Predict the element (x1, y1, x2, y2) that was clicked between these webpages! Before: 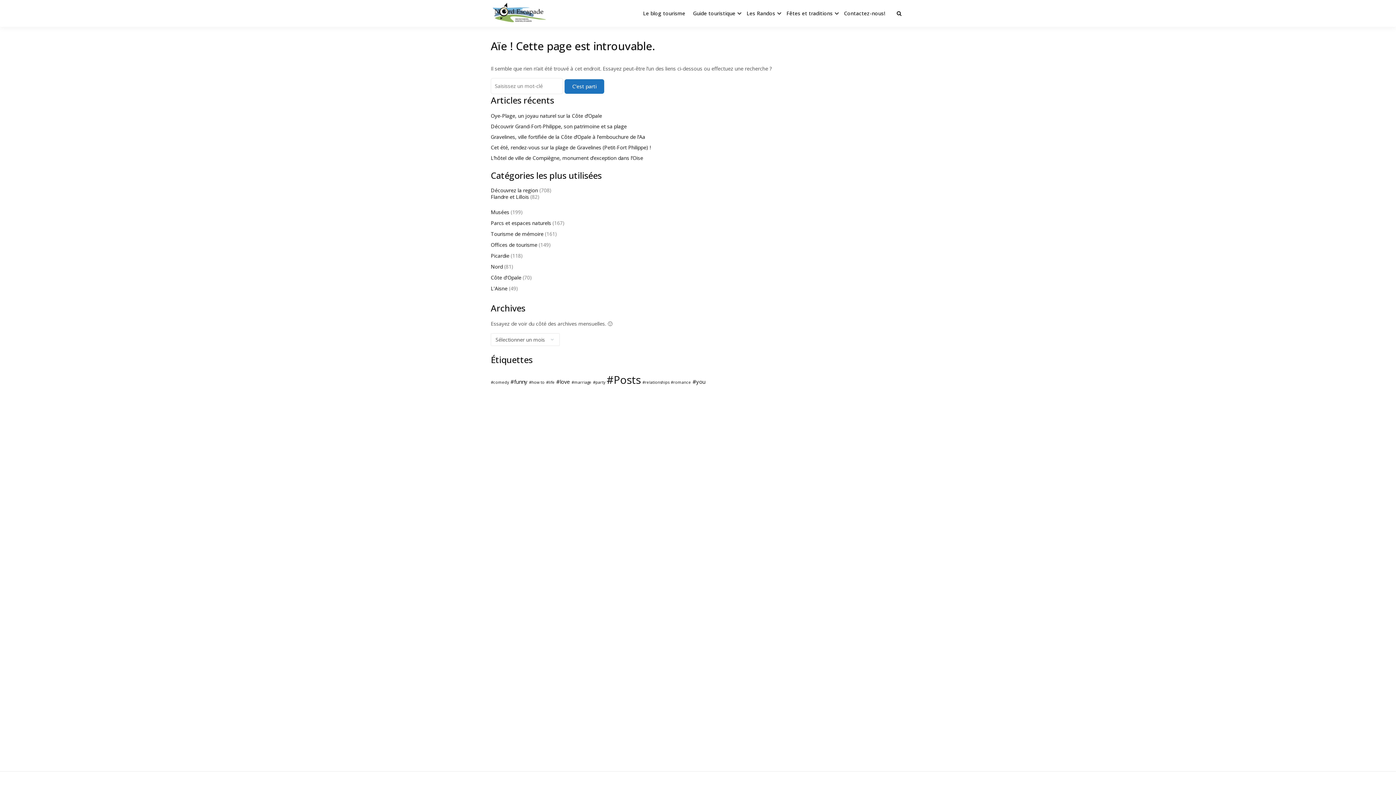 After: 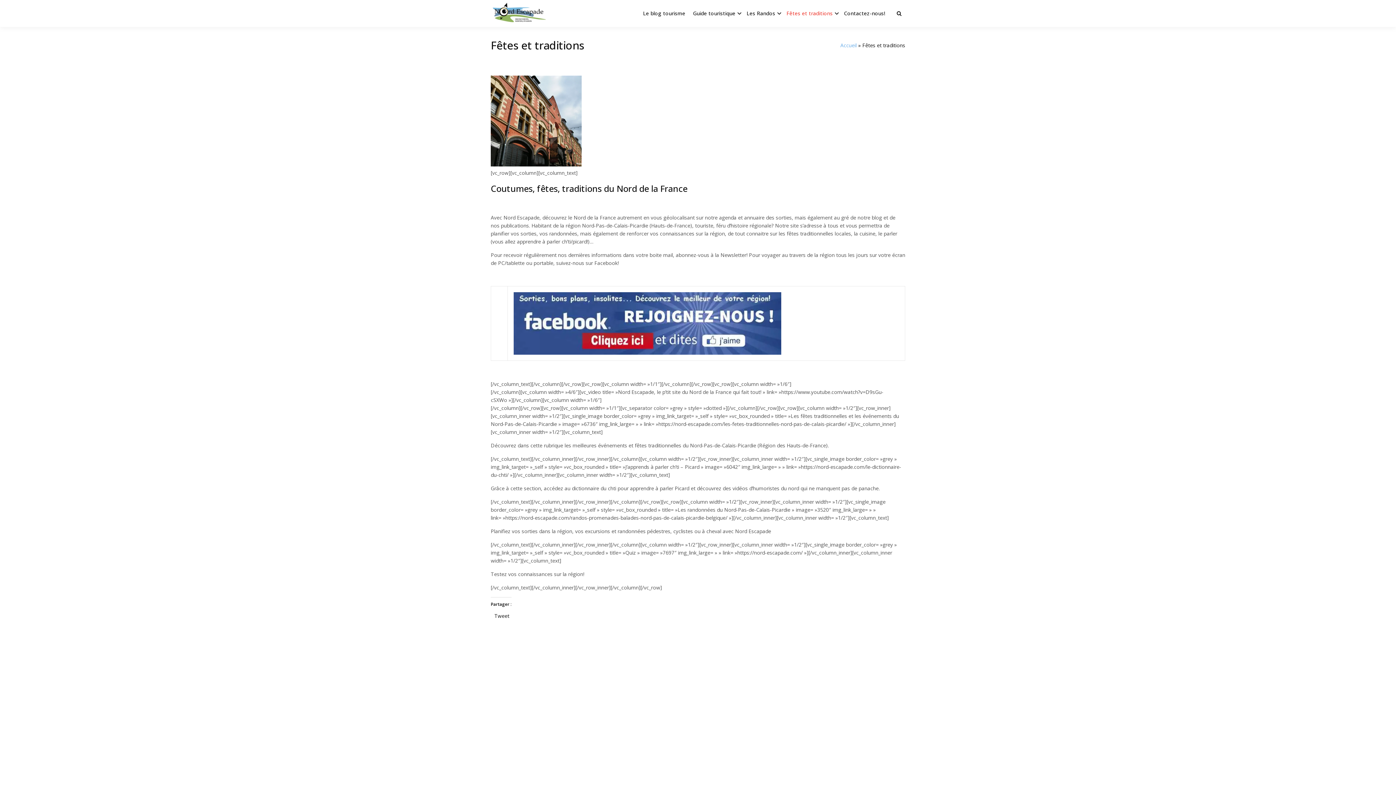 Action: label: Fêtes et traditions bbox: (784, 1, 835, 25)